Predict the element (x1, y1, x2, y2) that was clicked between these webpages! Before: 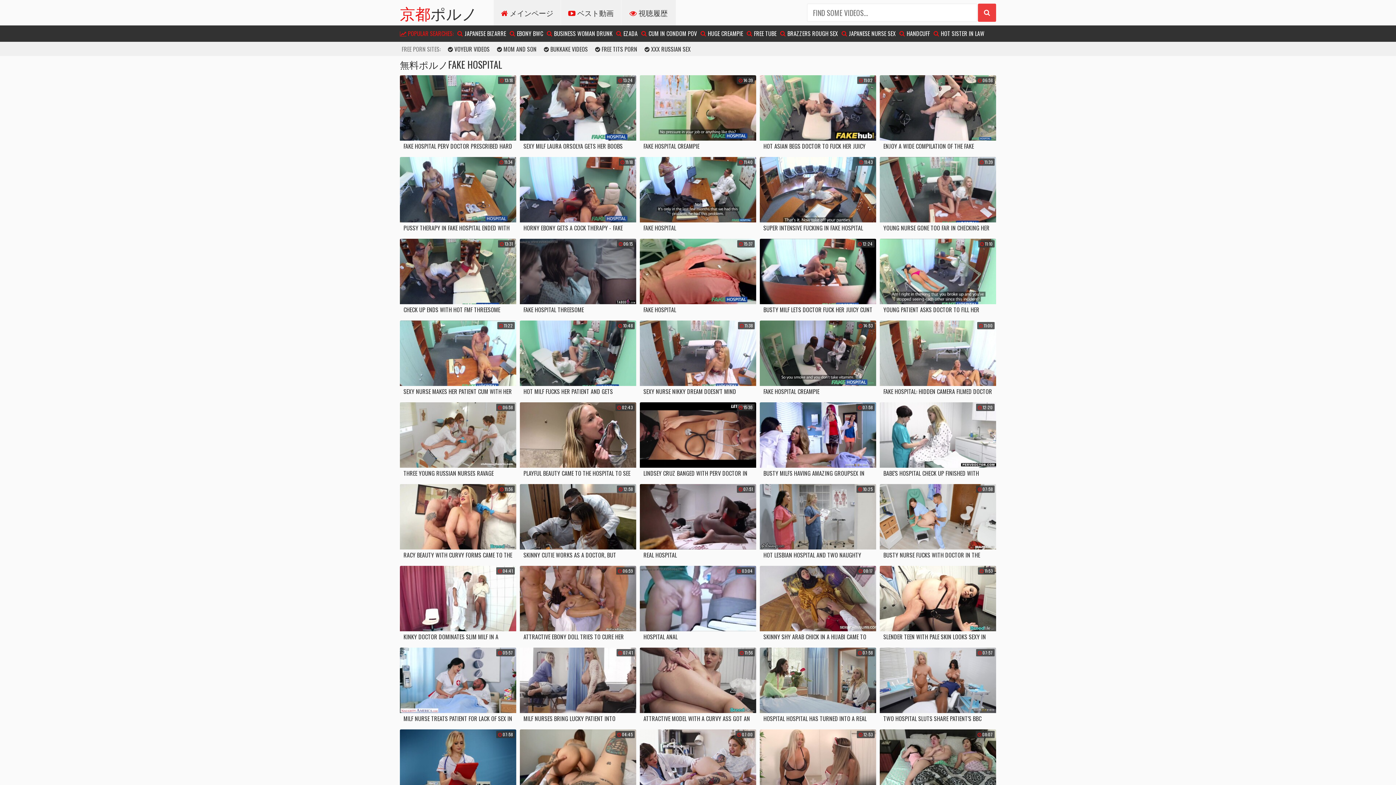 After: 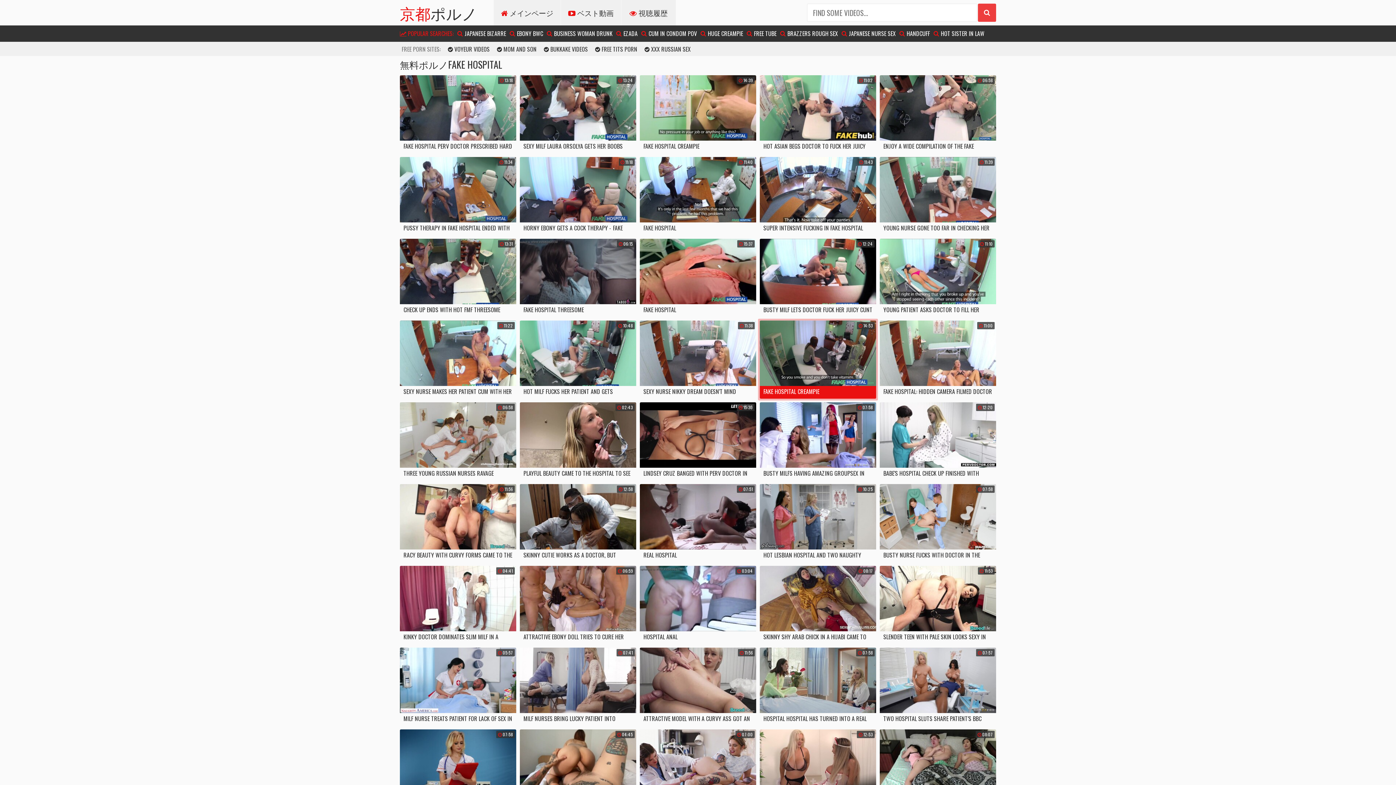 Action: bbox: (760, 320, 876, 398) label:  14:53
FAKE HOSPITAL CREAMPIE